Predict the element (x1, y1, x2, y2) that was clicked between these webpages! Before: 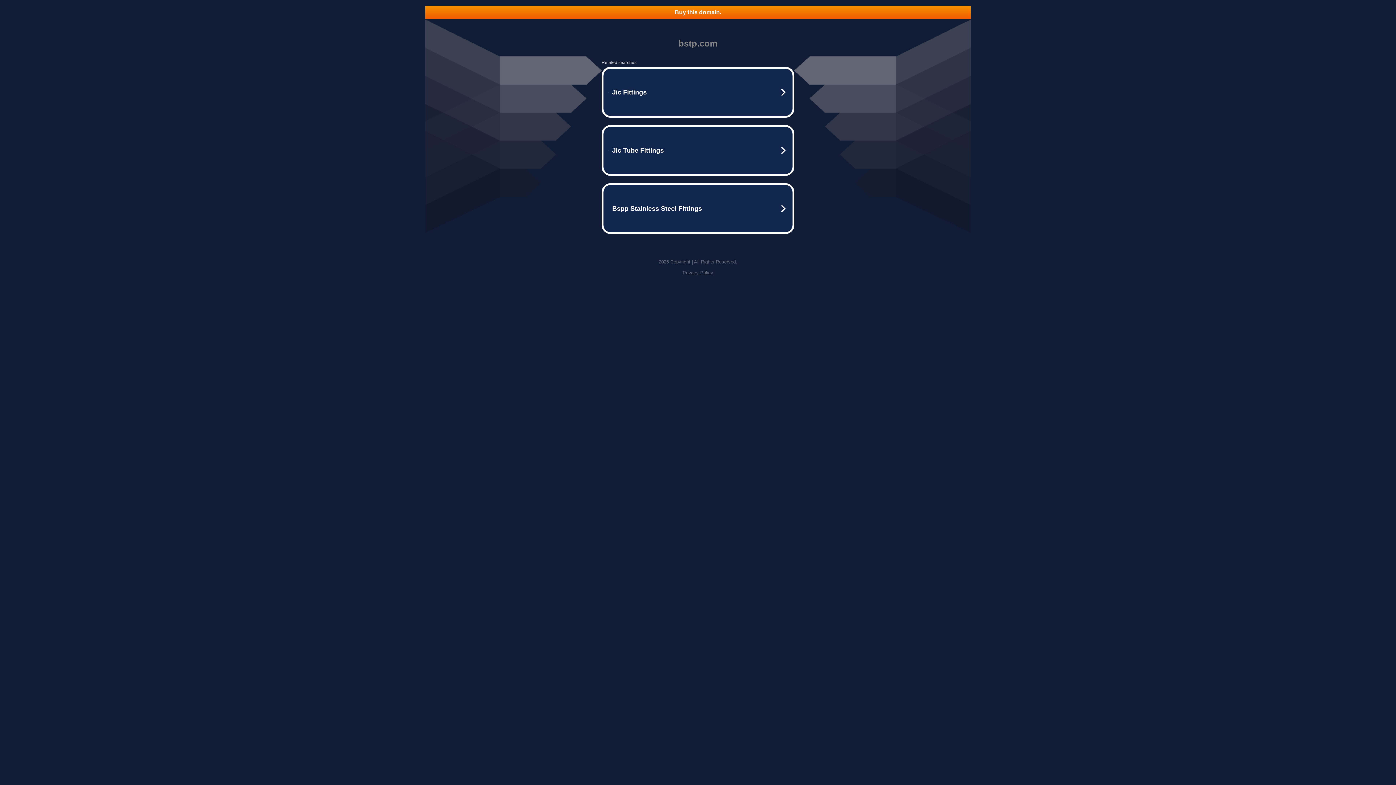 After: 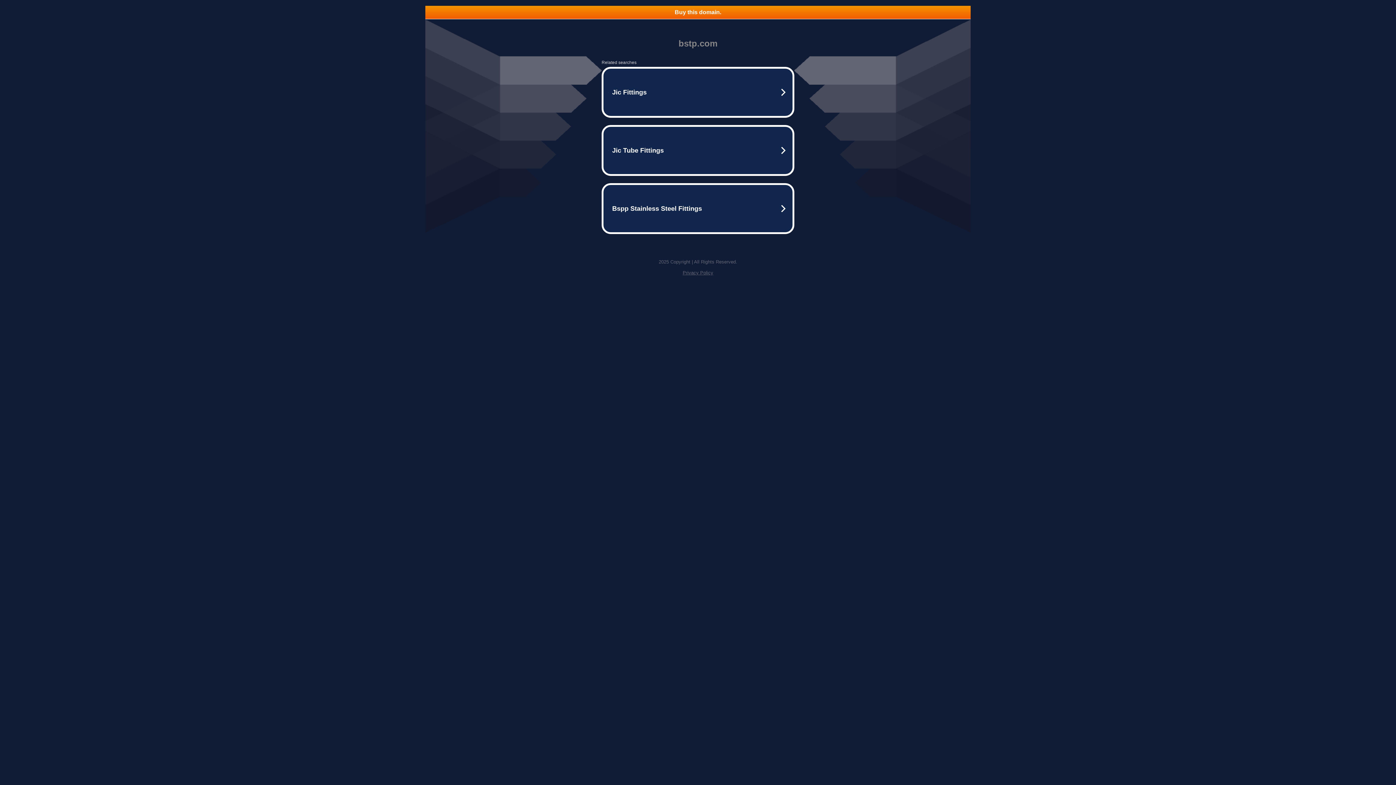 Action: bbox: (425, 5, 970, 18) label: Buy this domain.